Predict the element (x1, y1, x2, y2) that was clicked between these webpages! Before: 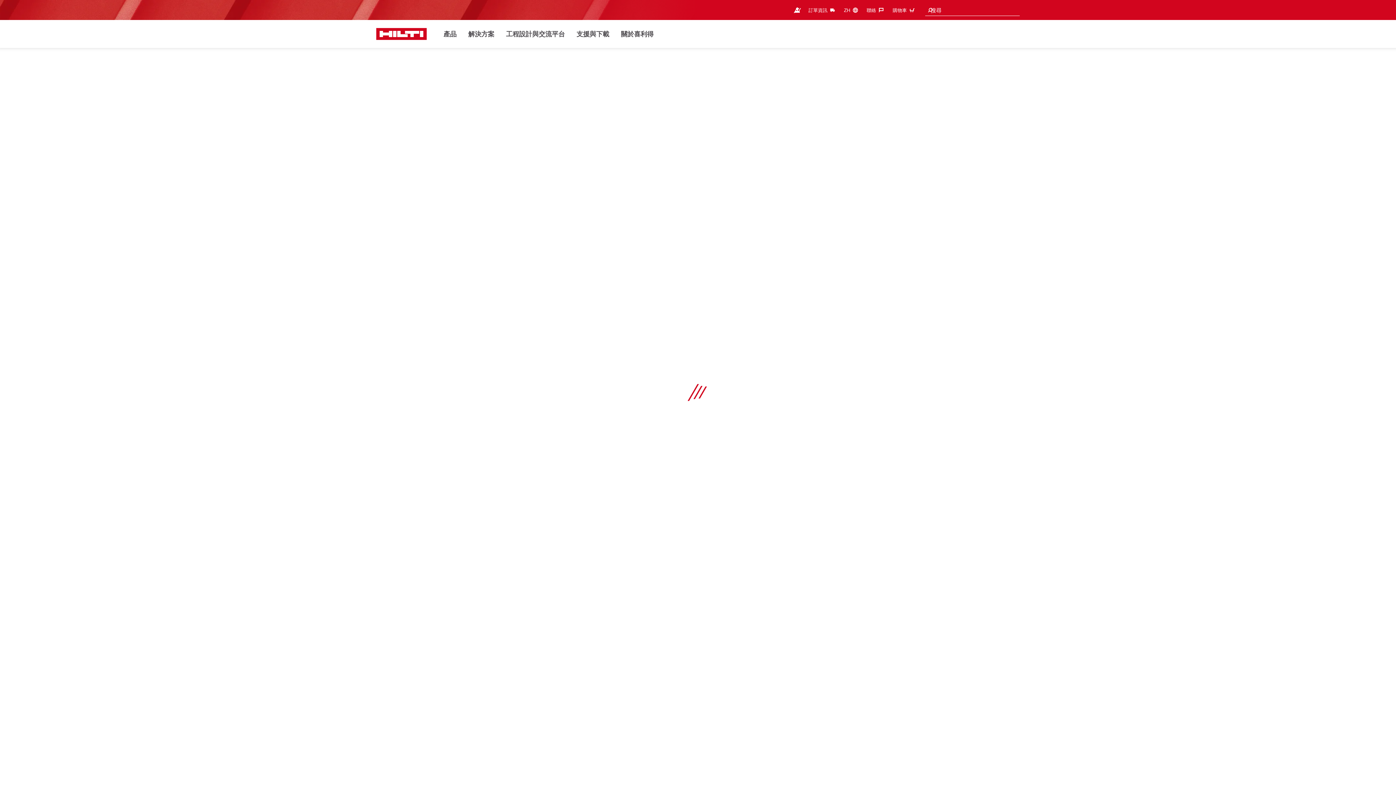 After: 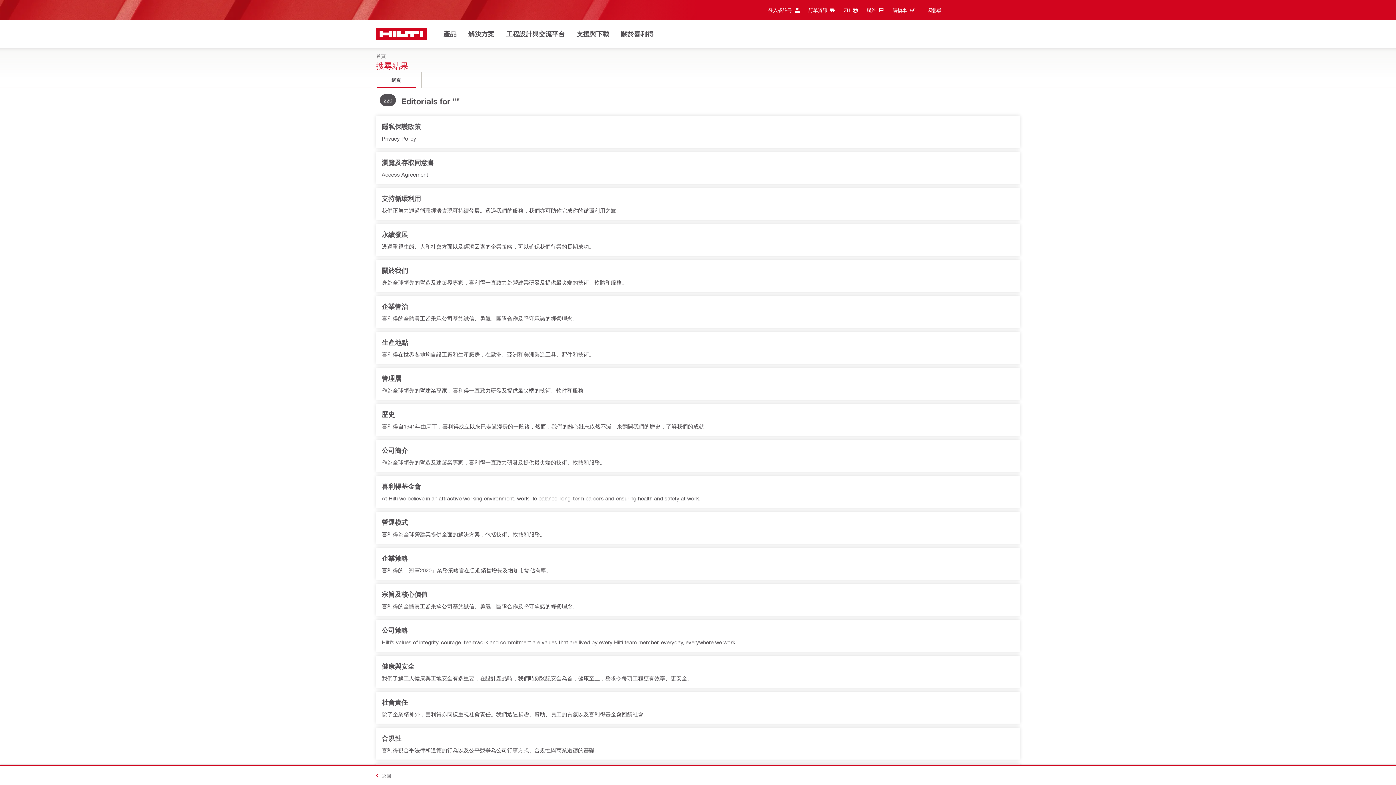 Action: bbox: (927, 4, 933, 16)